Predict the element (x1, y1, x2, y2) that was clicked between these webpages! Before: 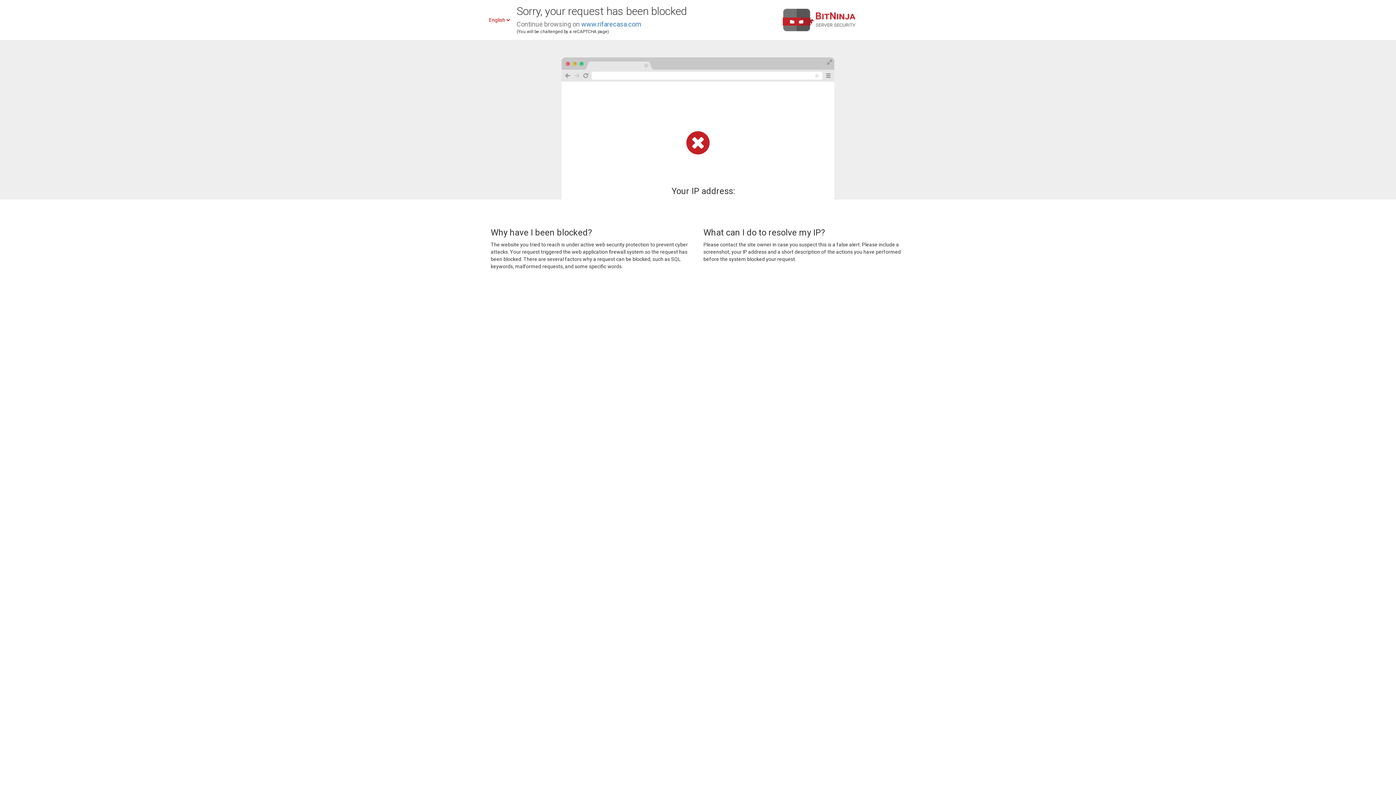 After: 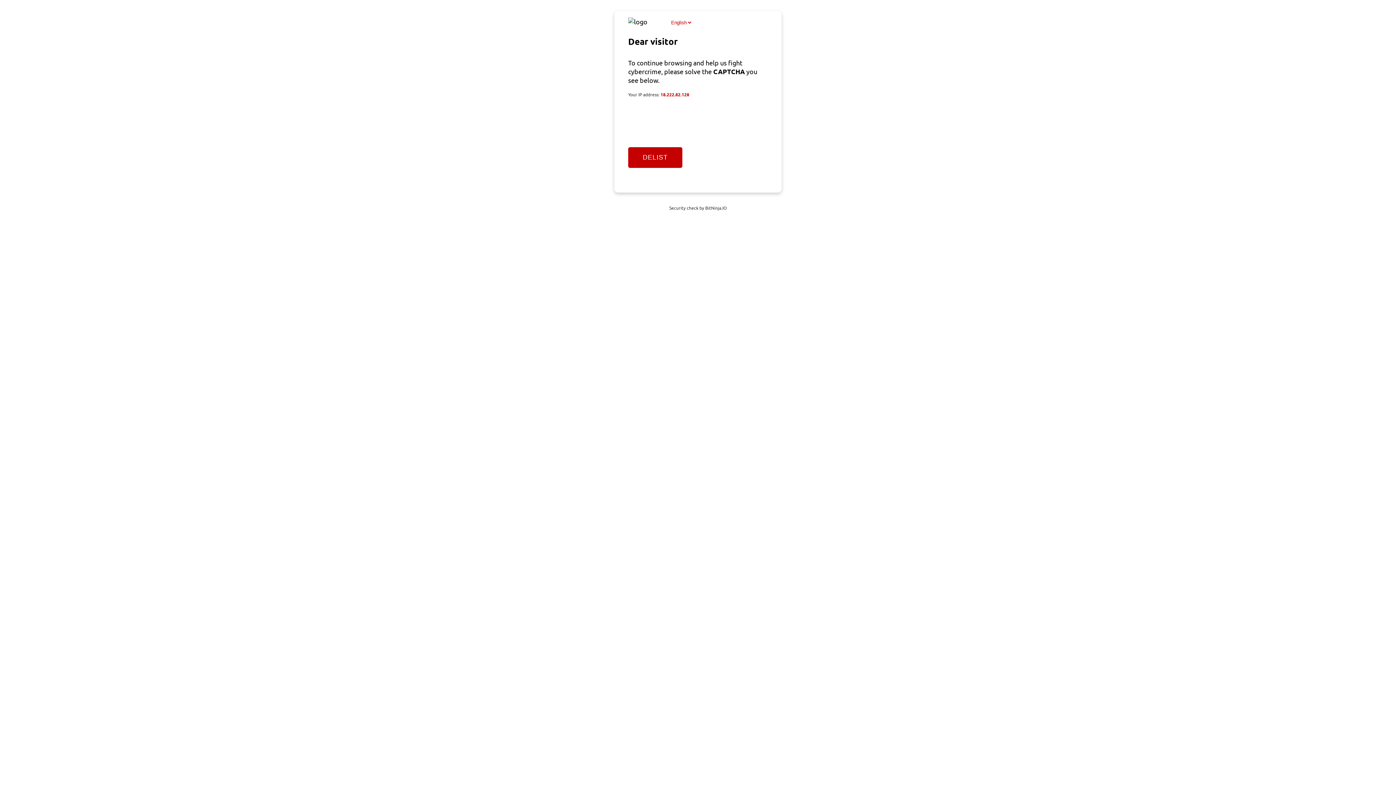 Action: bbox: (581, 20, 641, 28) label: www.rifarecasa.com